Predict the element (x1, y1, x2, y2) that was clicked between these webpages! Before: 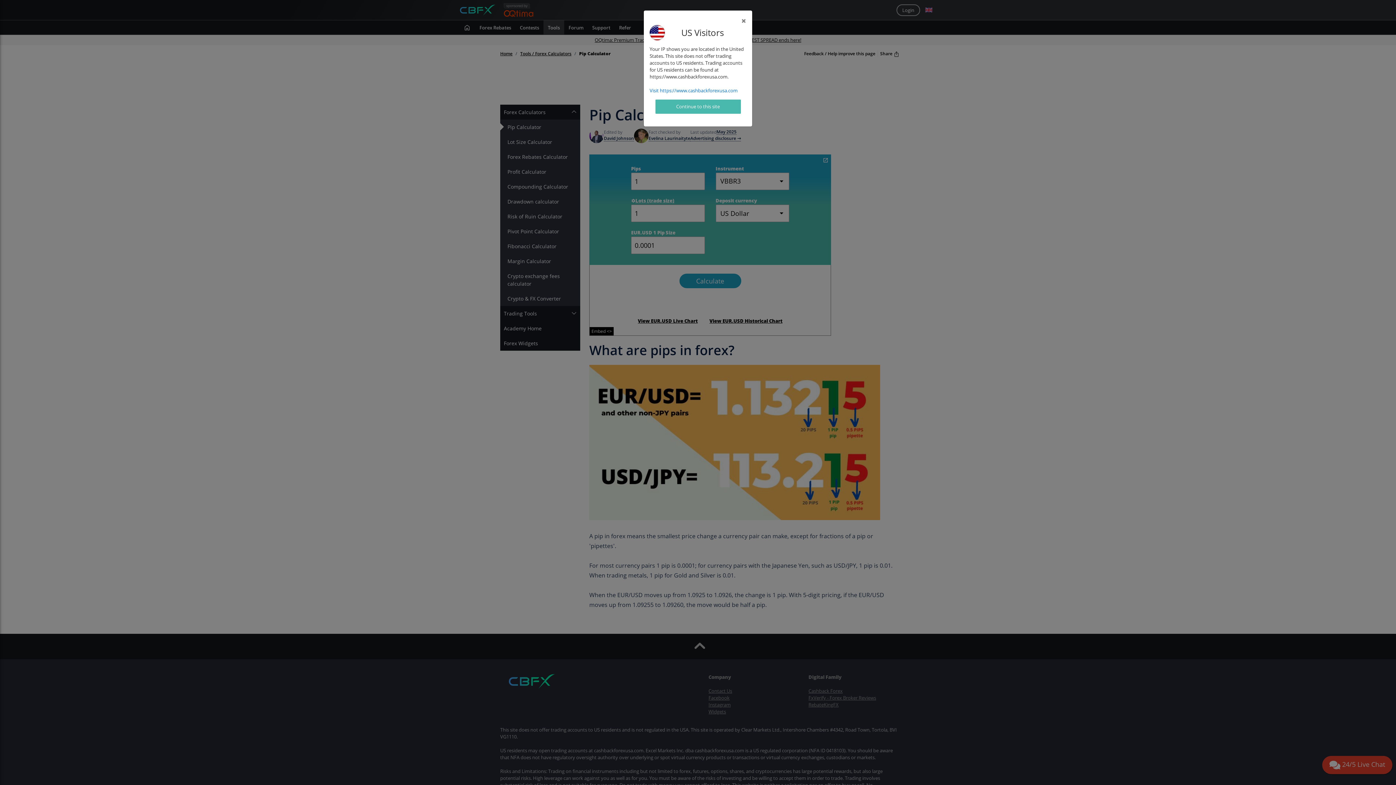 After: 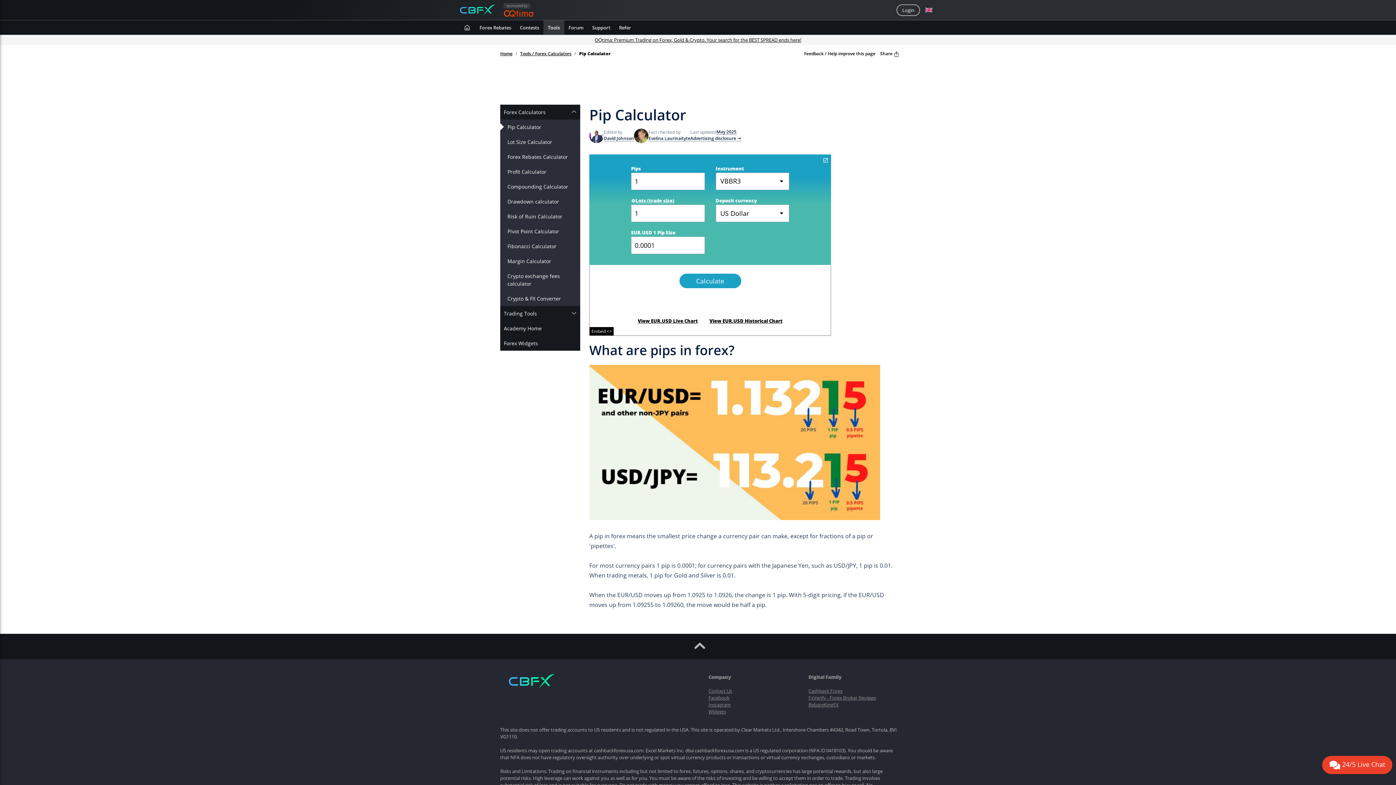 Action: label: Close bbox: (735, 10, 752, 30)